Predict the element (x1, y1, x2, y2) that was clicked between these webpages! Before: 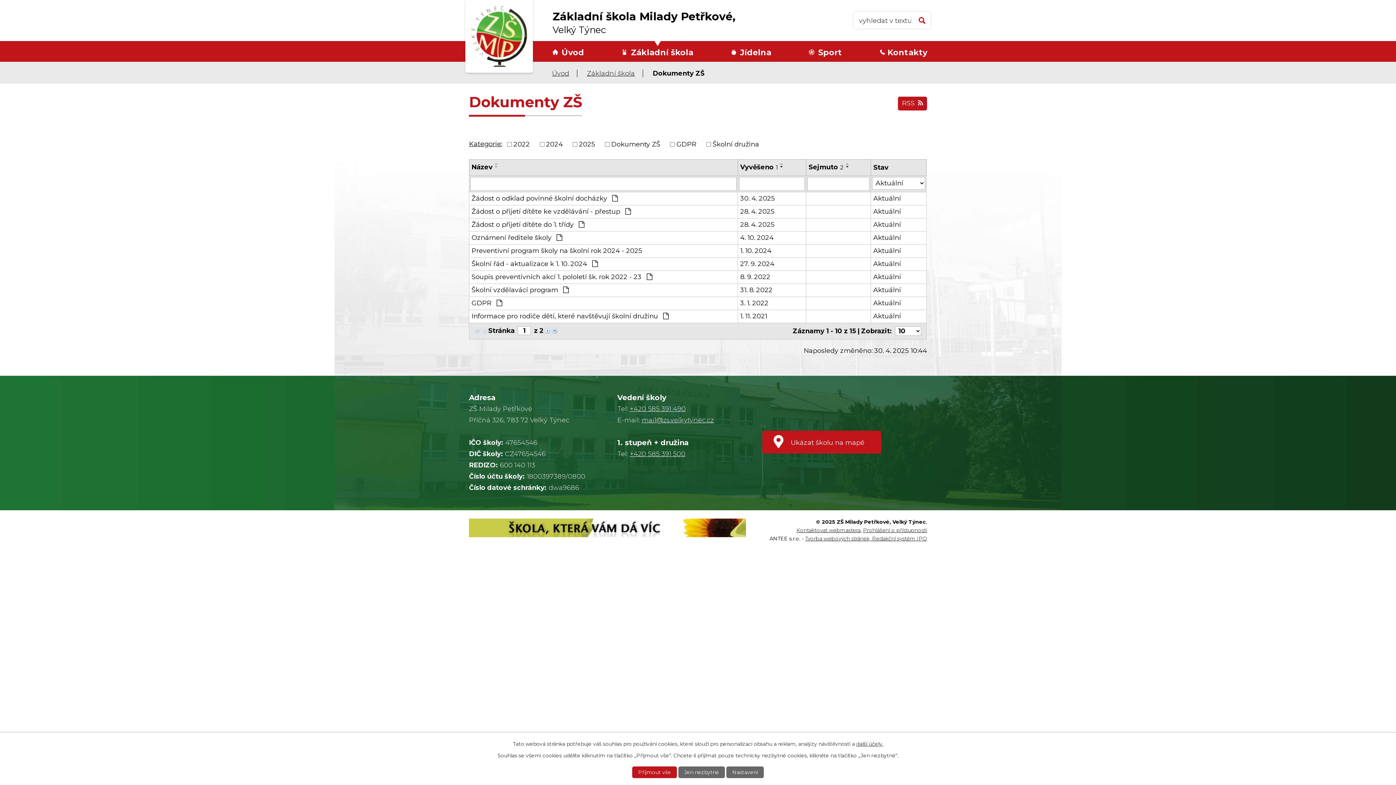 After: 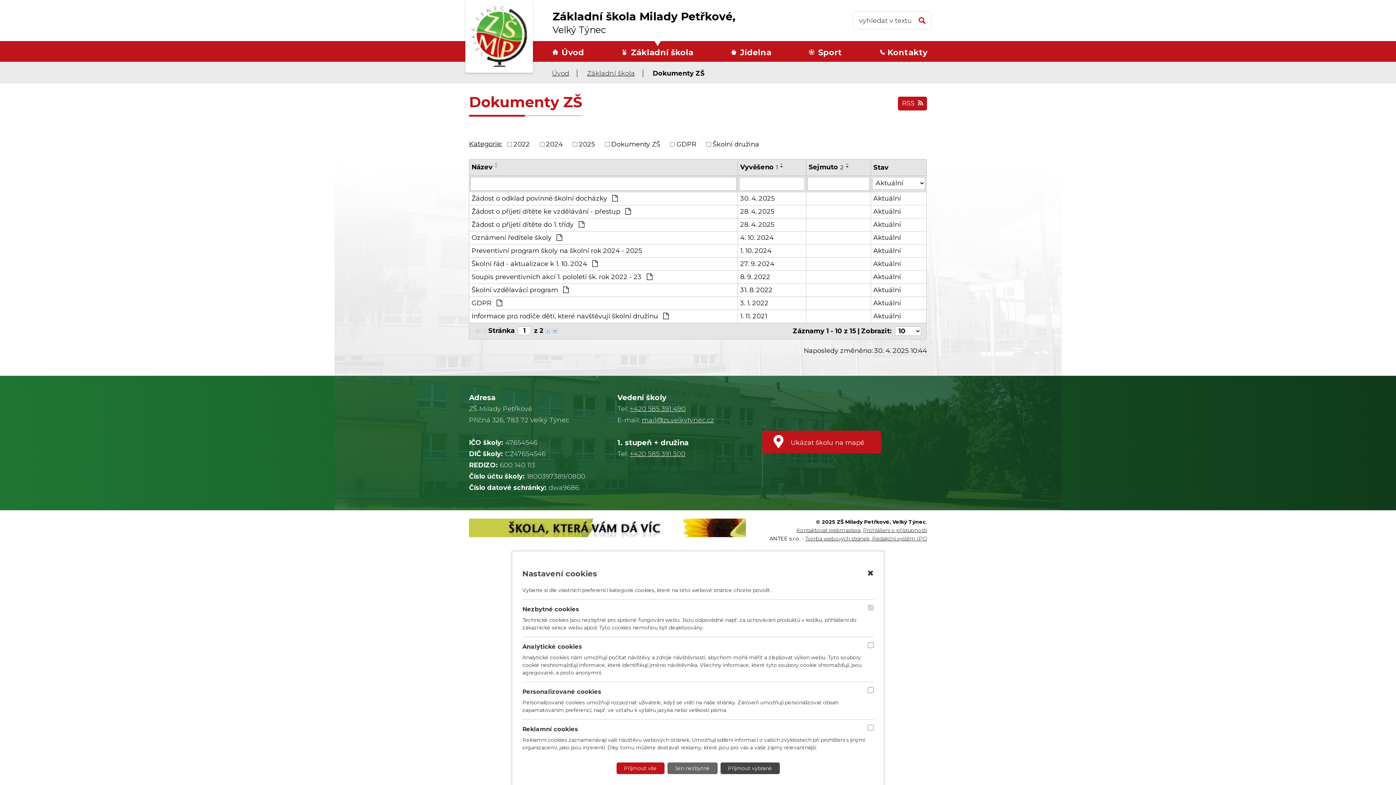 Action: label: Nastavení bbox: (726, 766, 763, 778)